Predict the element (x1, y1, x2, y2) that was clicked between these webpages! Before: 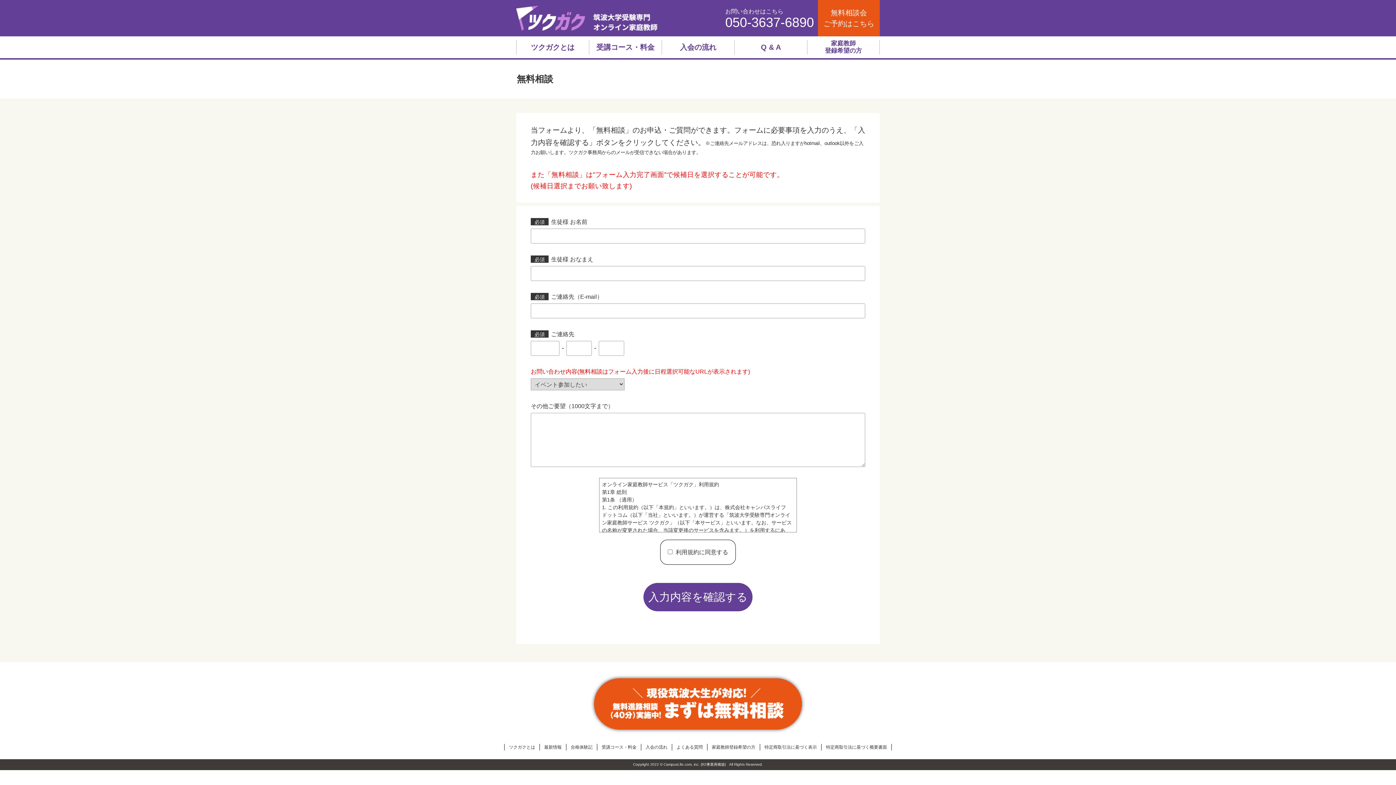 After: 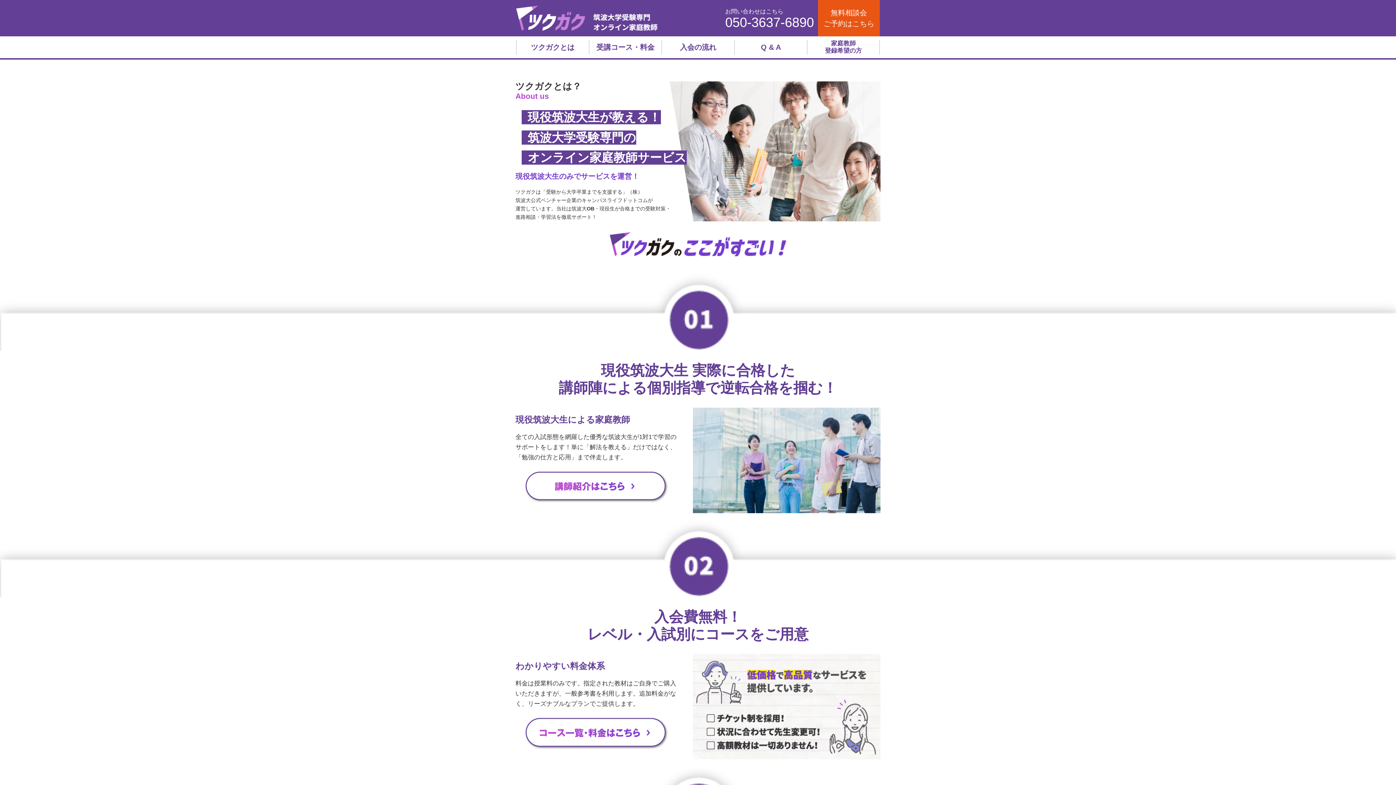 Action: label: ツクガクとは bbox: (509, 744, 535, 750)